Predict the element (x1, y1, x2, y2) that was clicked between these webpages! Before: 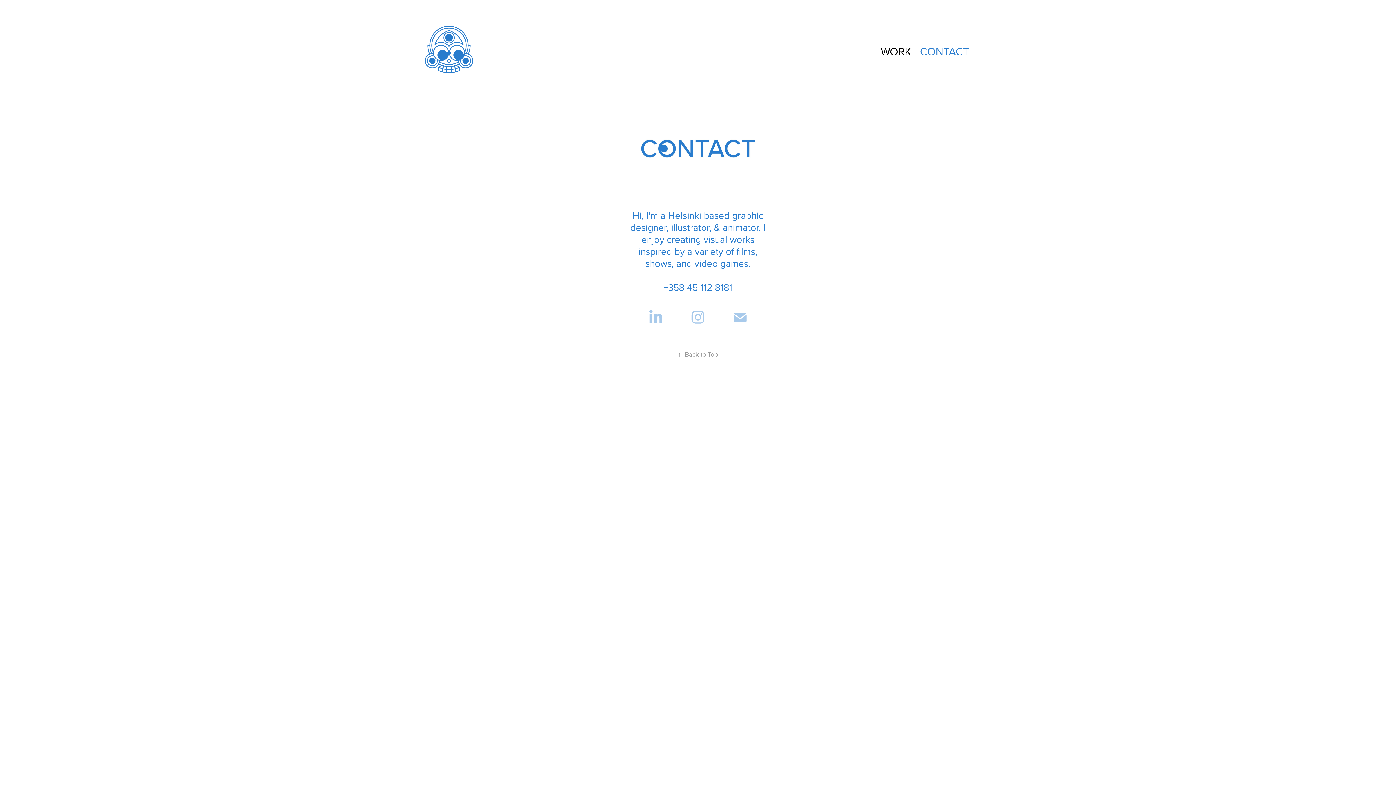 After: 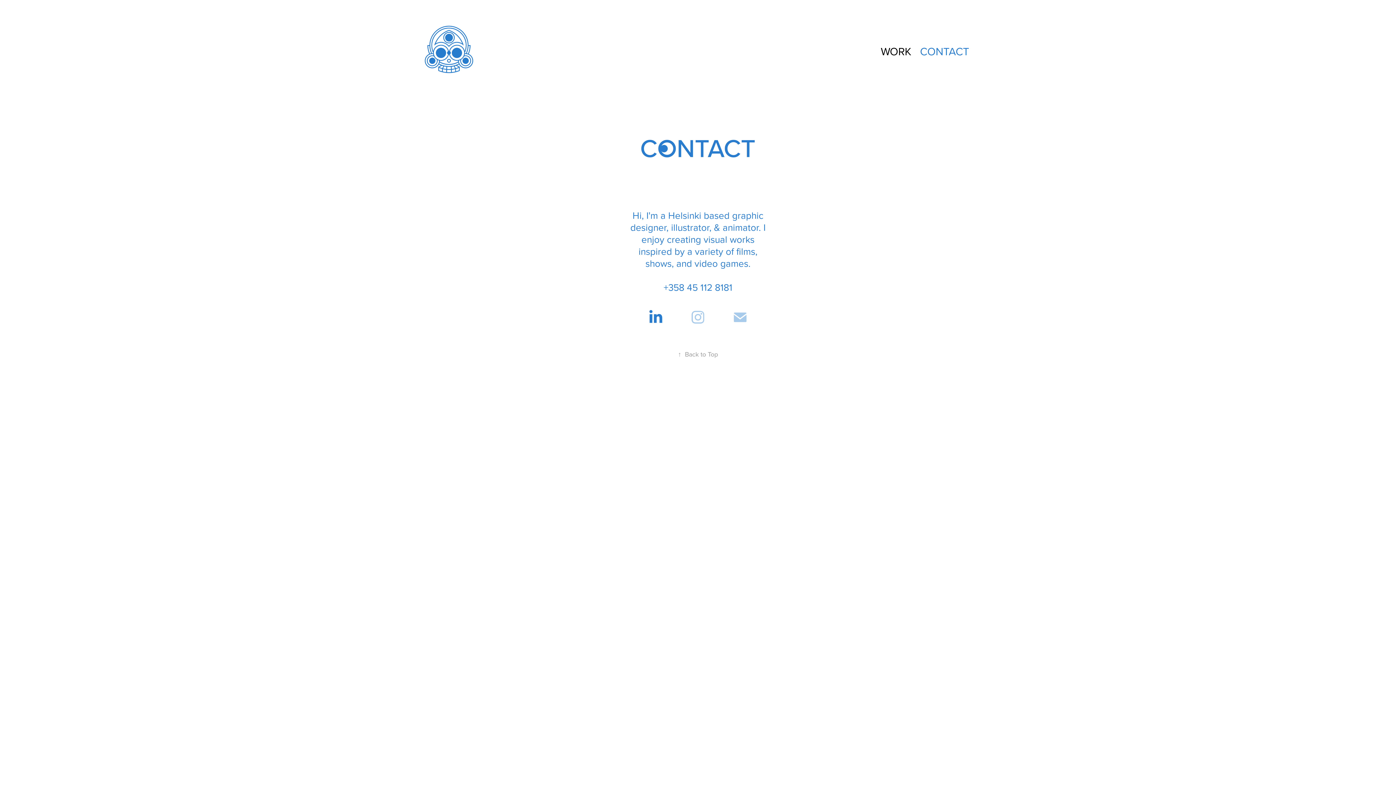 Action: bbox: (644, 305, 668, 329)